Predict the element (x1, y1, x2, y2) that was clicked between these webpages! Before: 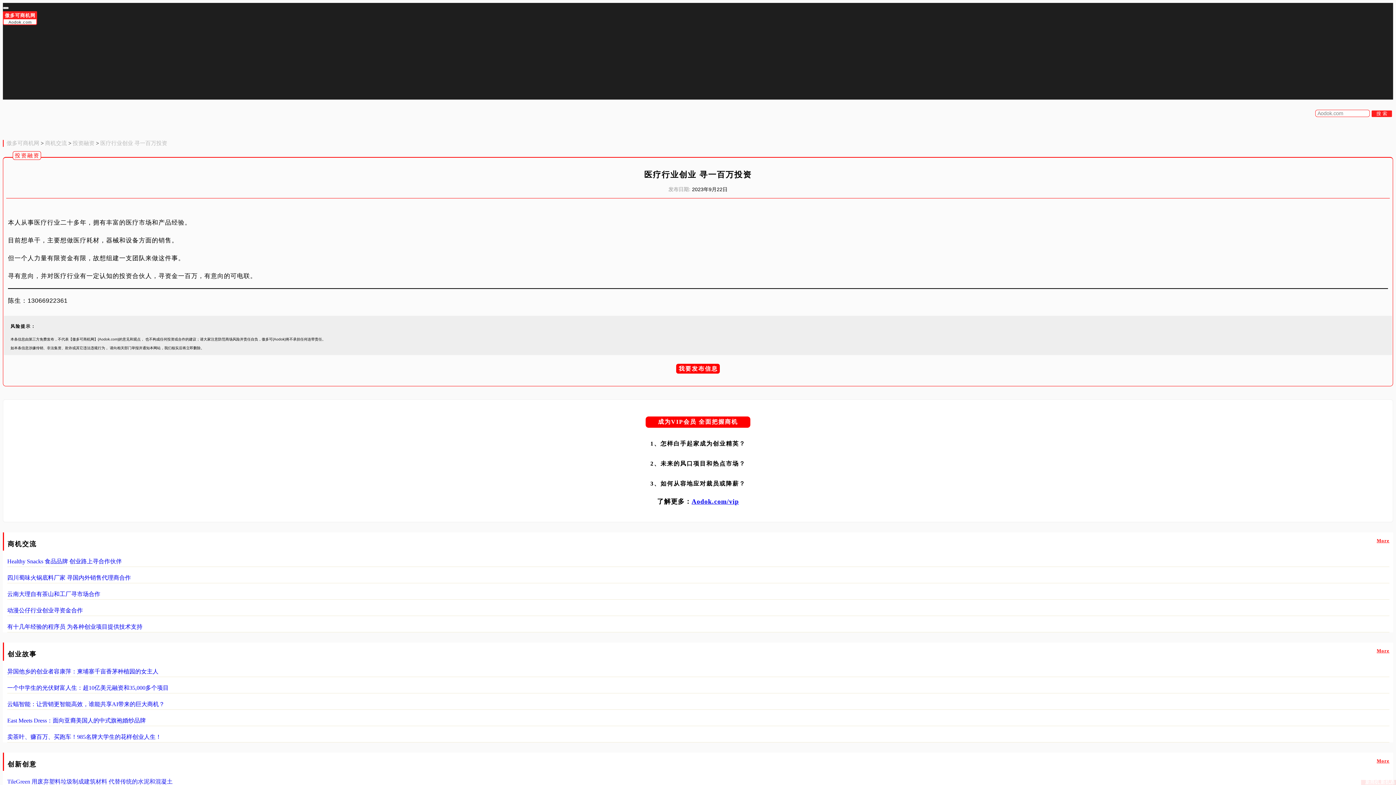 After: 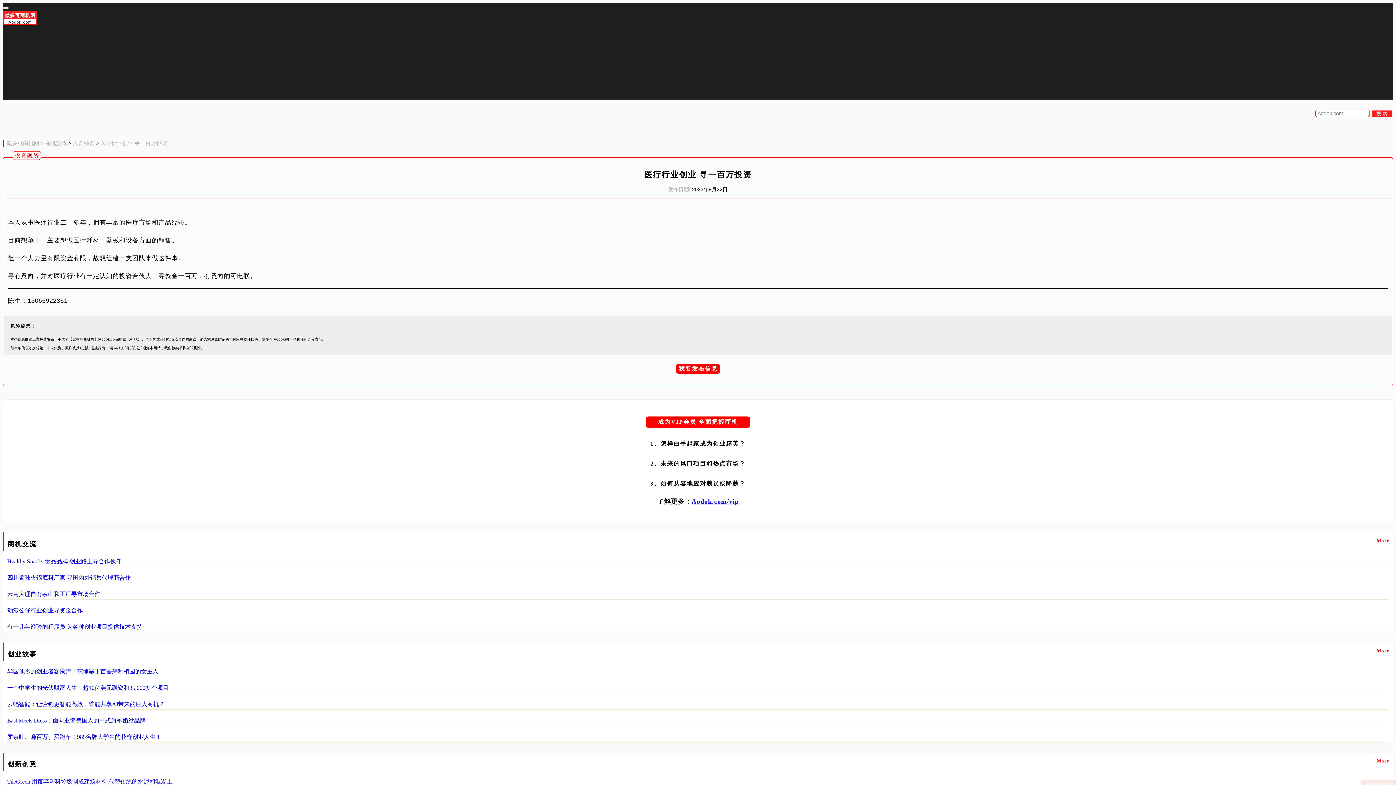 Action: bbox: (2, 6, 8, 9)